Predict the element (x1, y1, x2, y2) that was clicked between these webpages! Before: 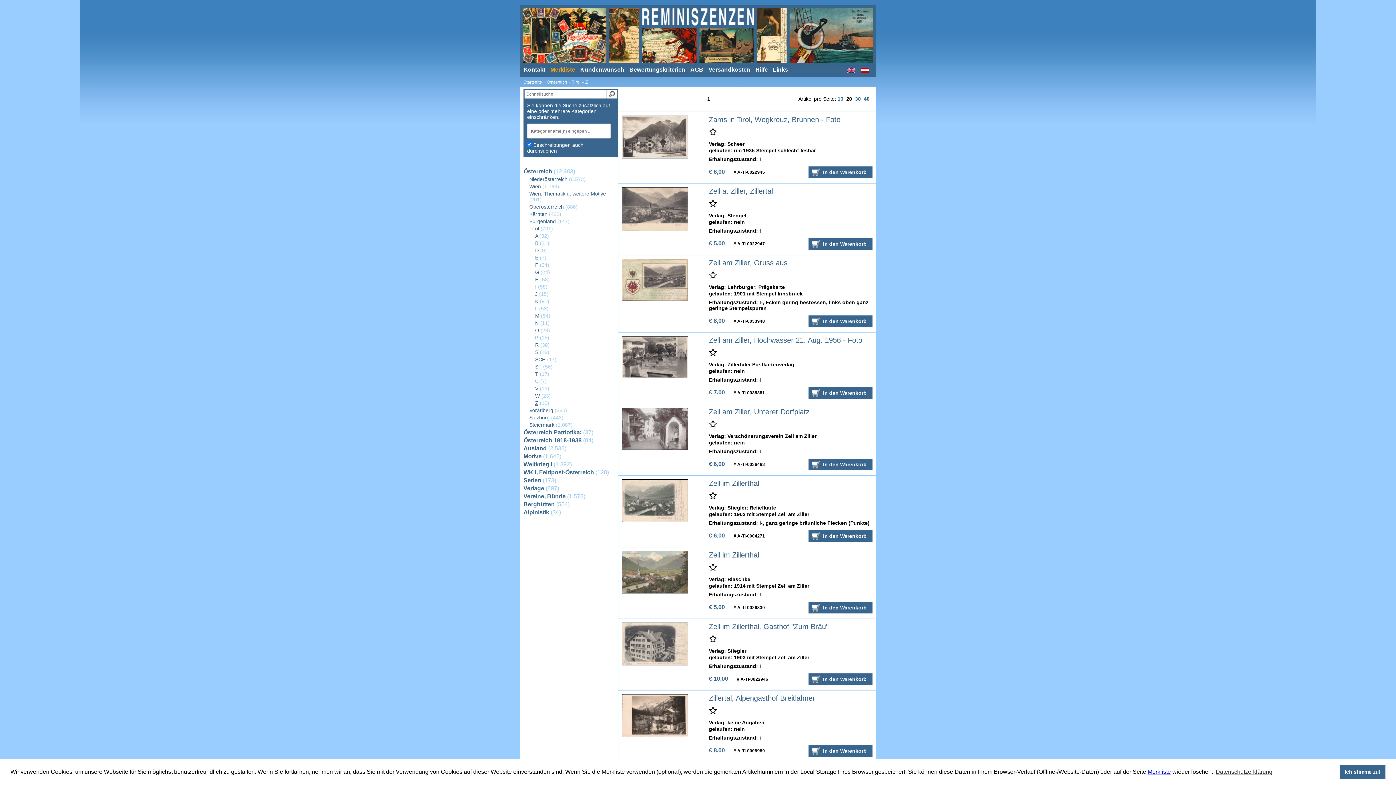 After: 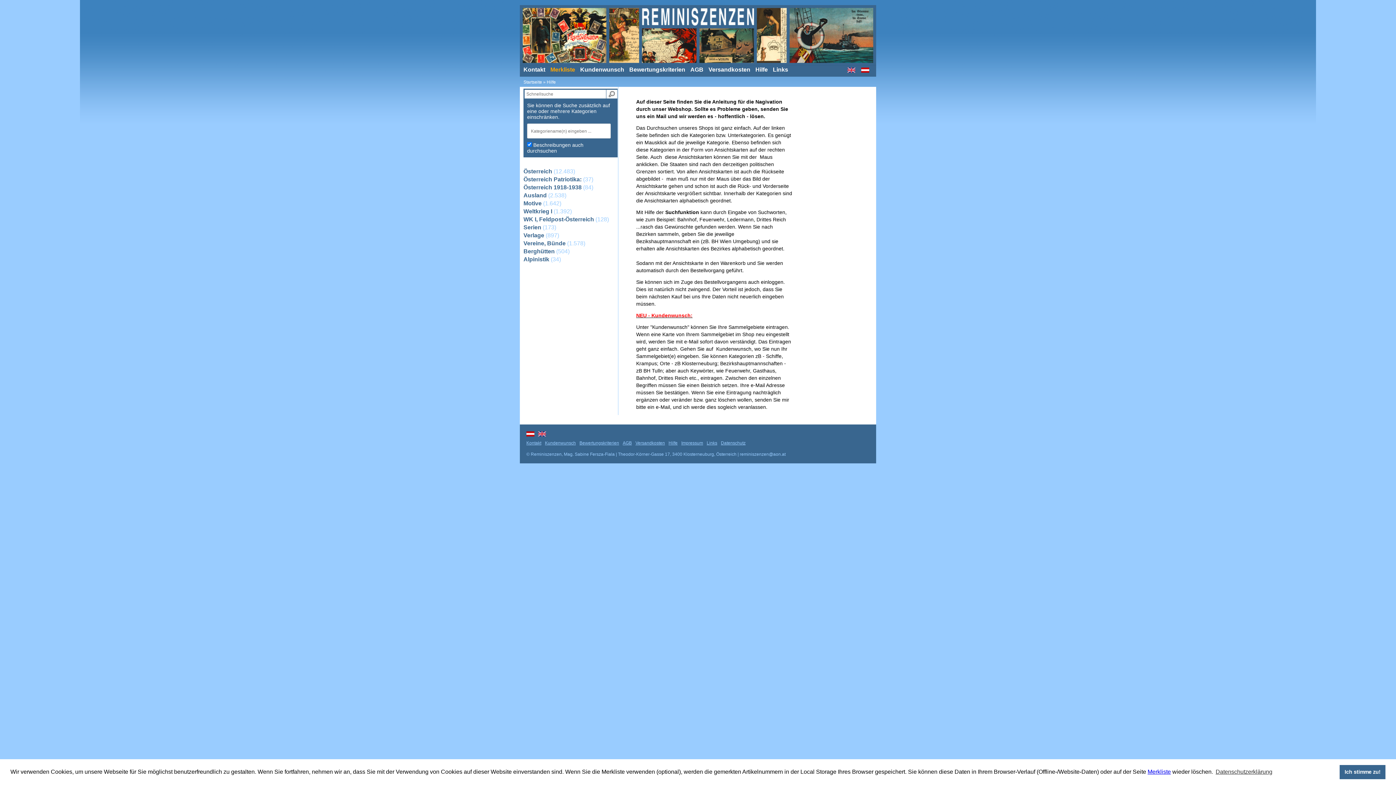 Action: label: Hilfe bbox: (755, 66, 768, 72)